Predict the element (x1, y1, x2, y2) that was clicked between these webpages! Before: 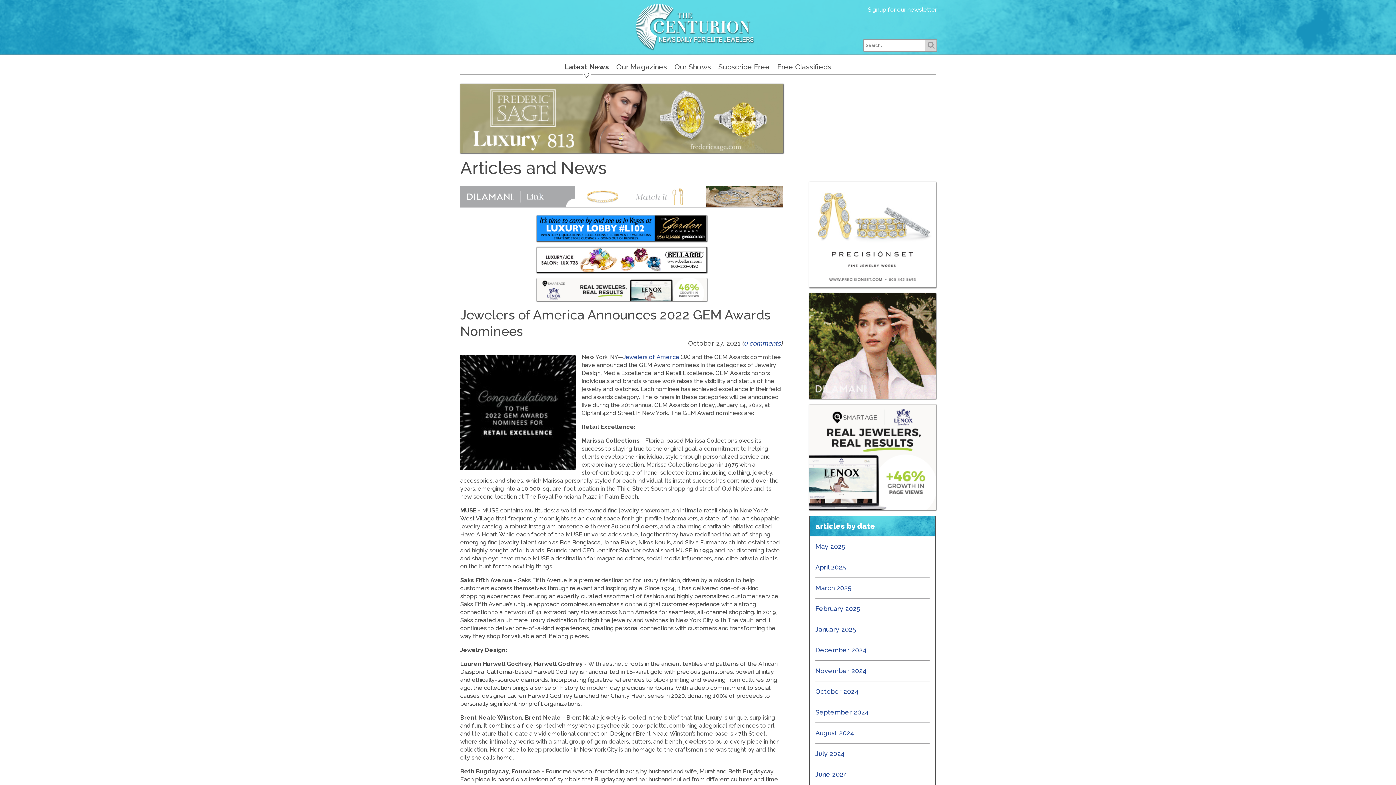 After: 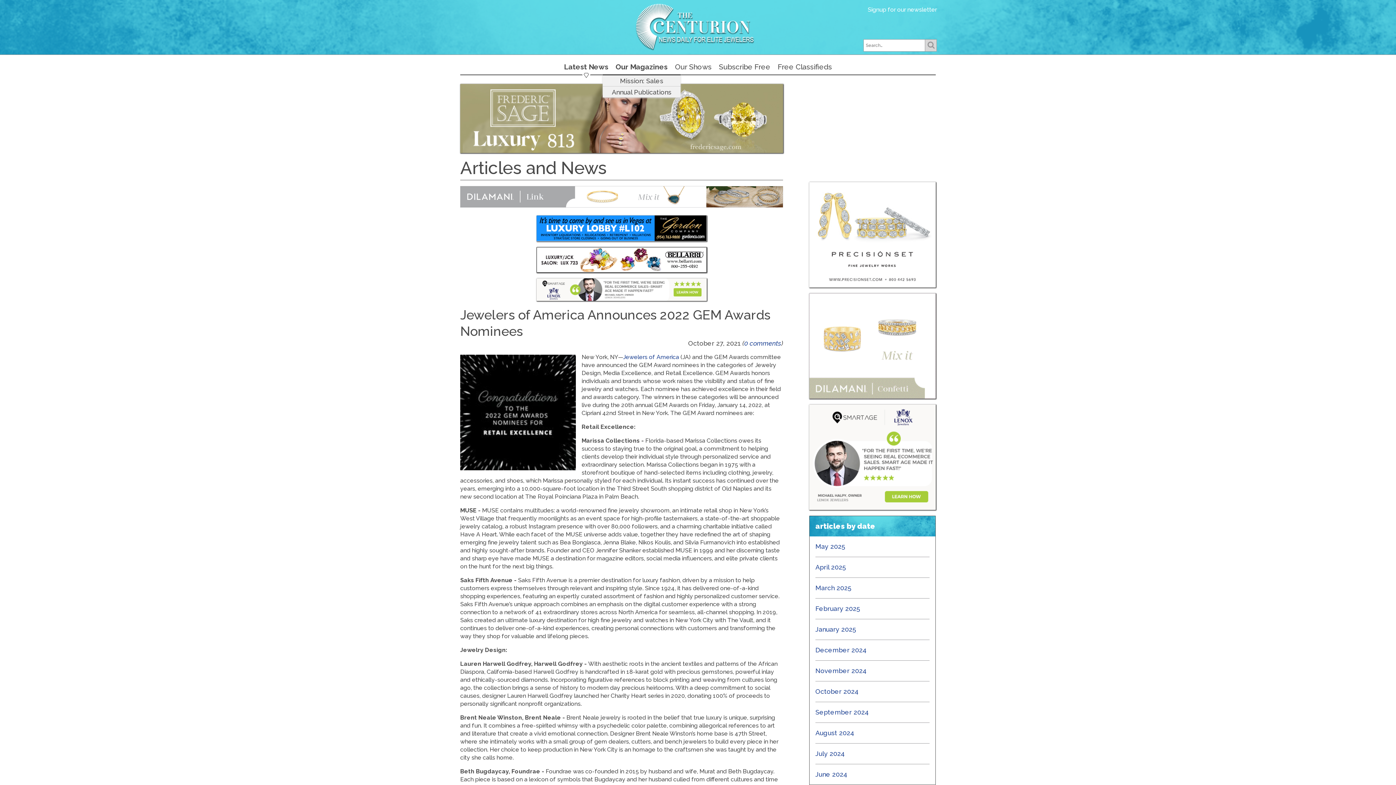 Action: label: Our Magazines bbox: (616, 60, 667, 74)